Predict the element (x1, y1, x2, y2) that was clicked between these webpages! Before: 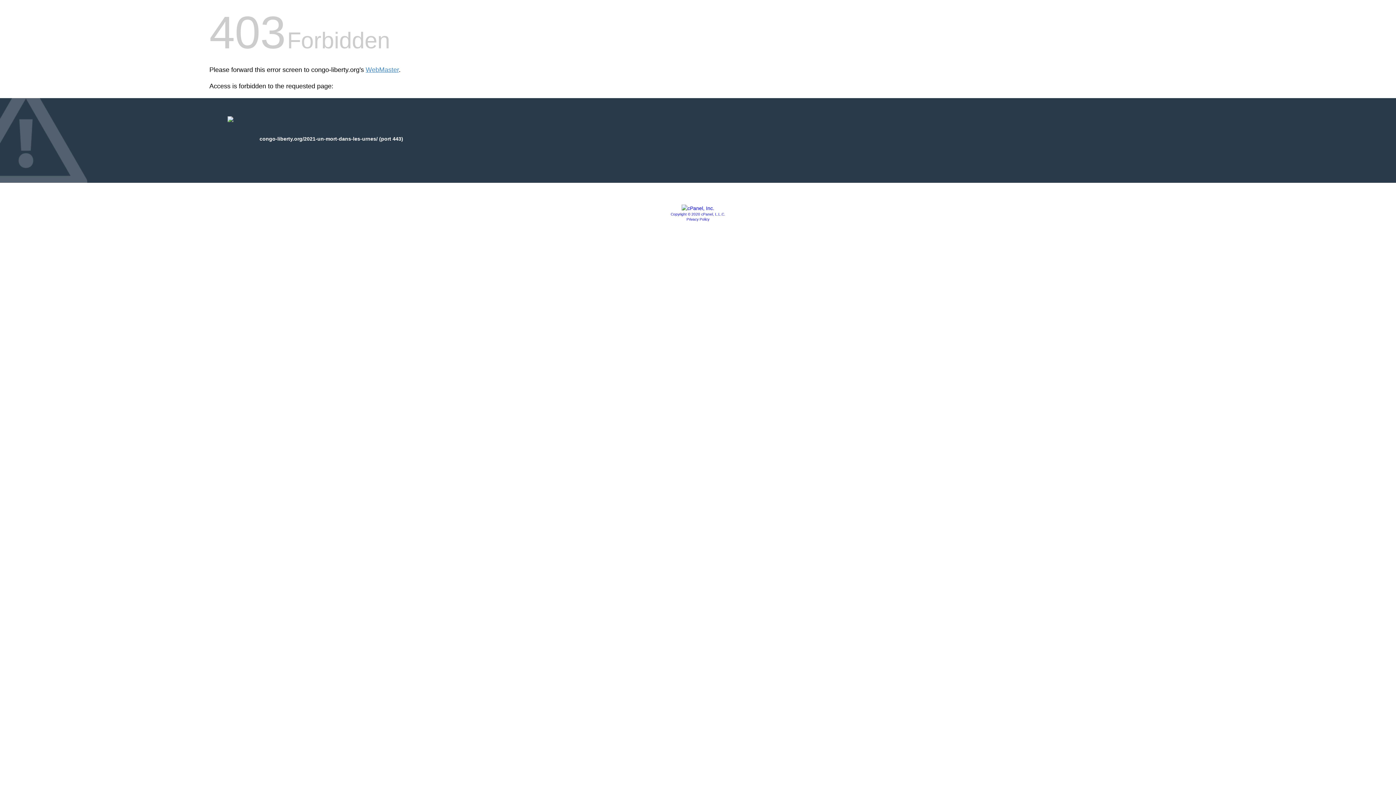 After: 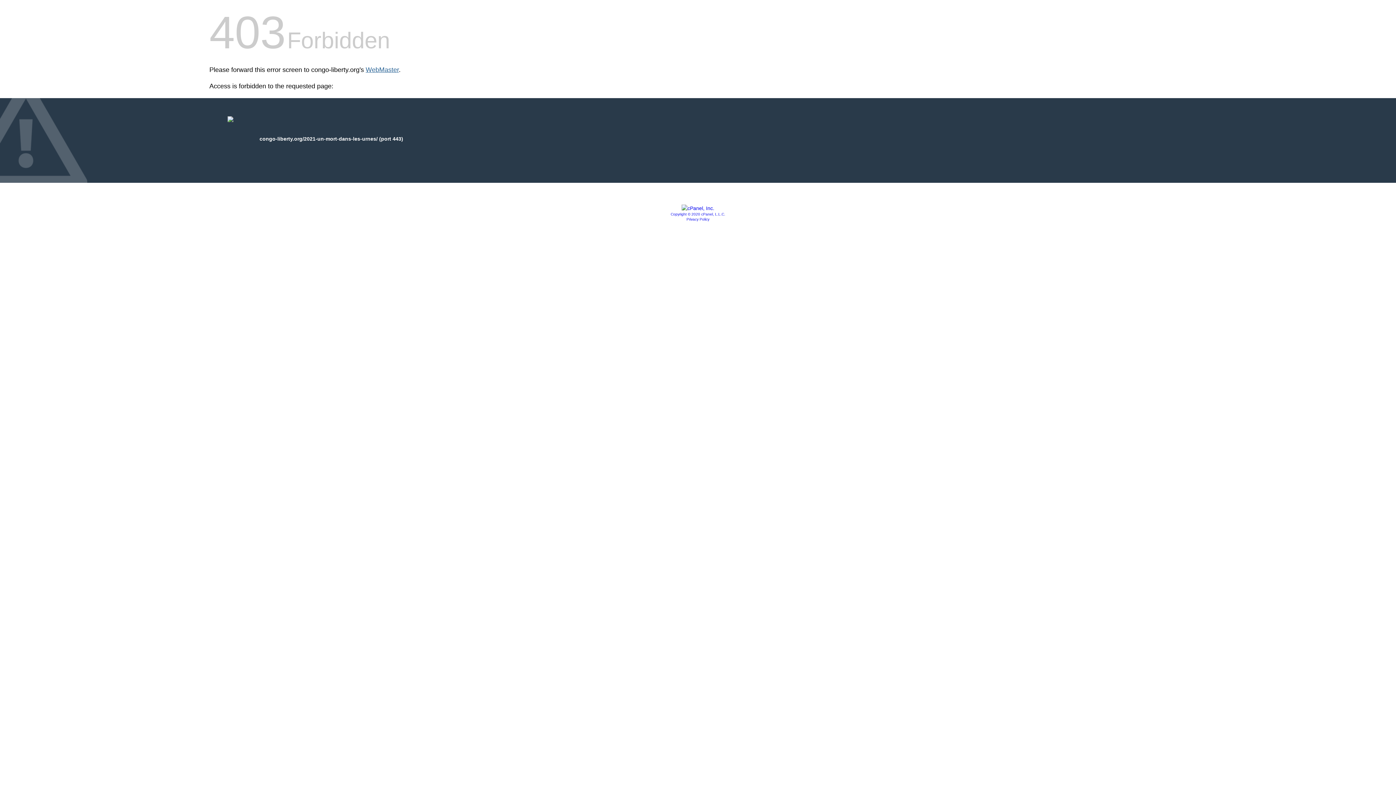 Action: bbox: (365, 66, 398, 73) label: WebMaster